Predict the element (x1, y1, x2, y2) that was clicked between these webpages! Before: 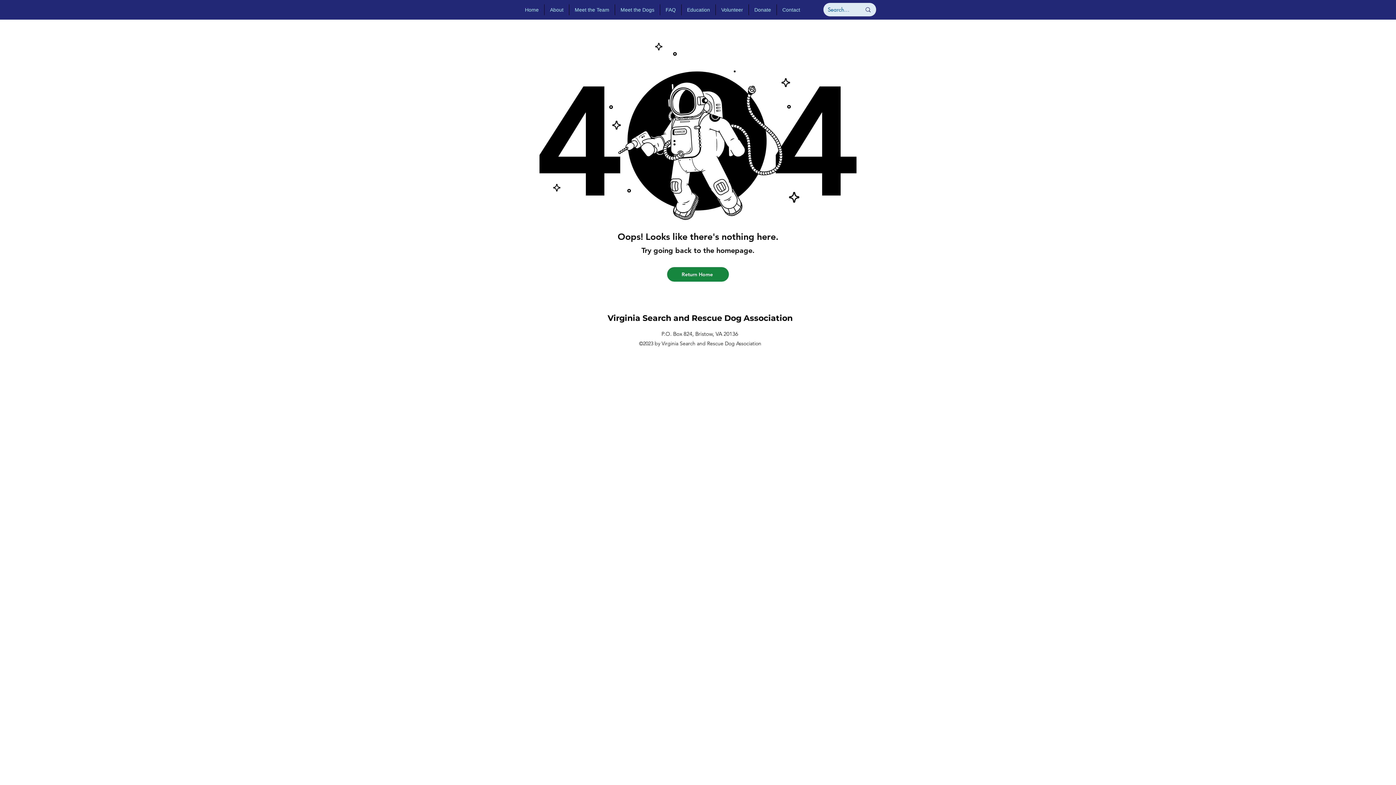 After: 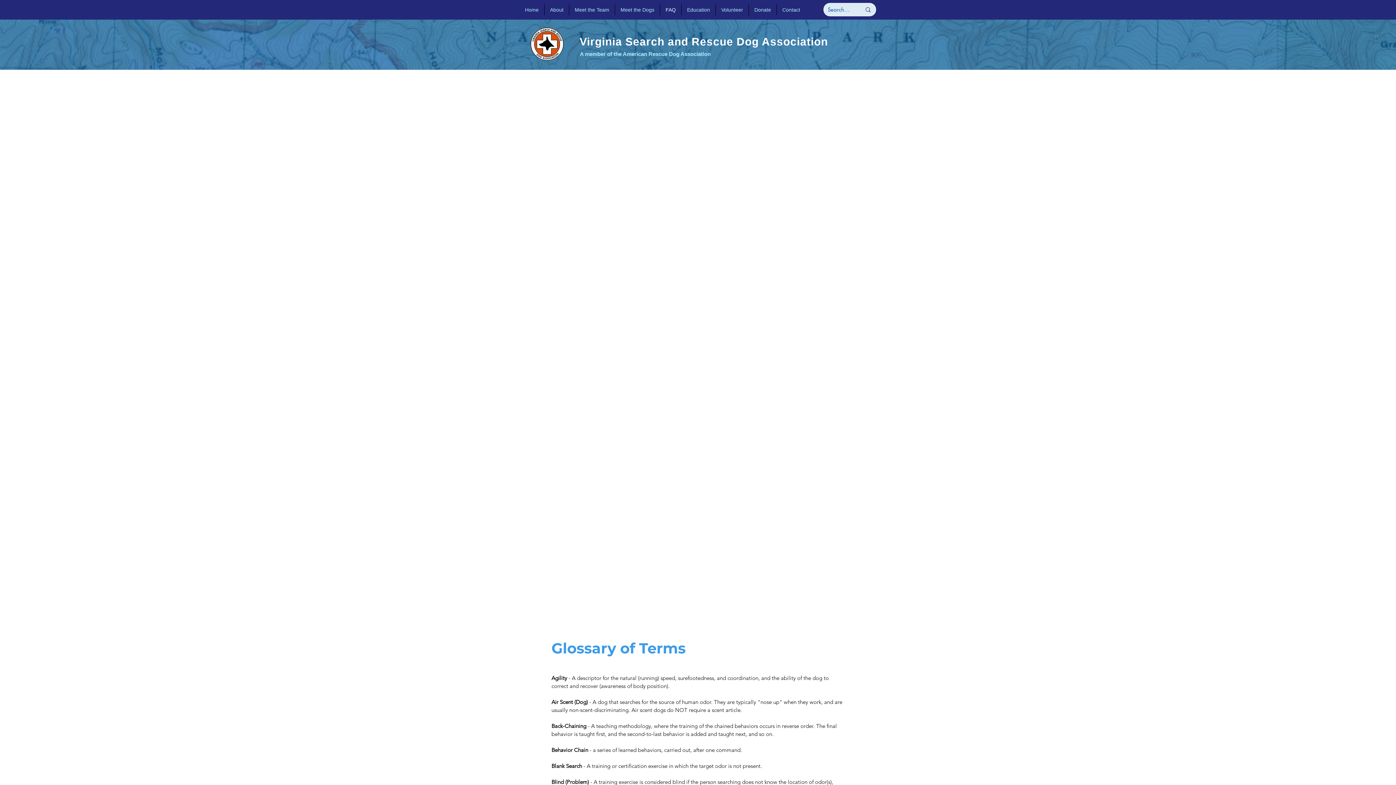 Action: label: FAQ bbox: (660, 4, 681, 15)